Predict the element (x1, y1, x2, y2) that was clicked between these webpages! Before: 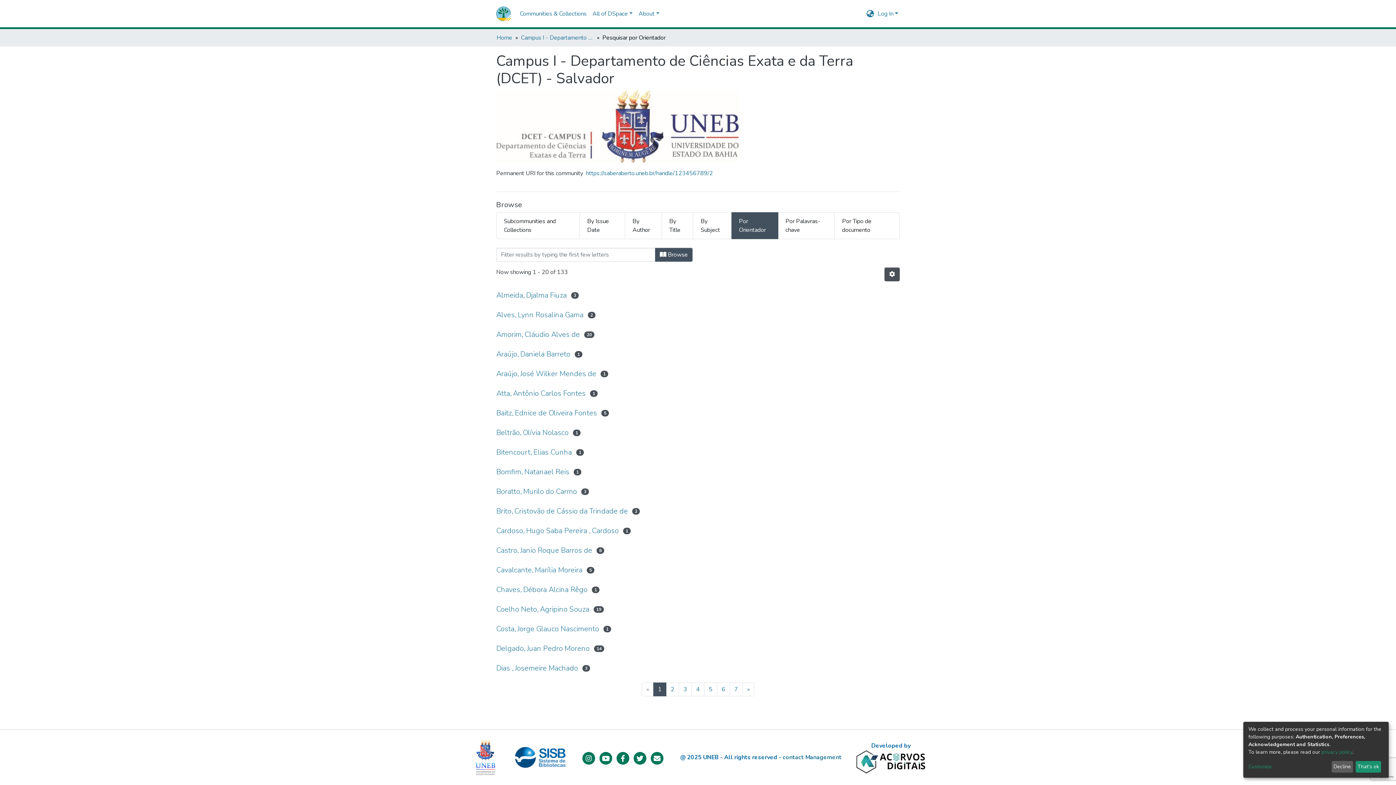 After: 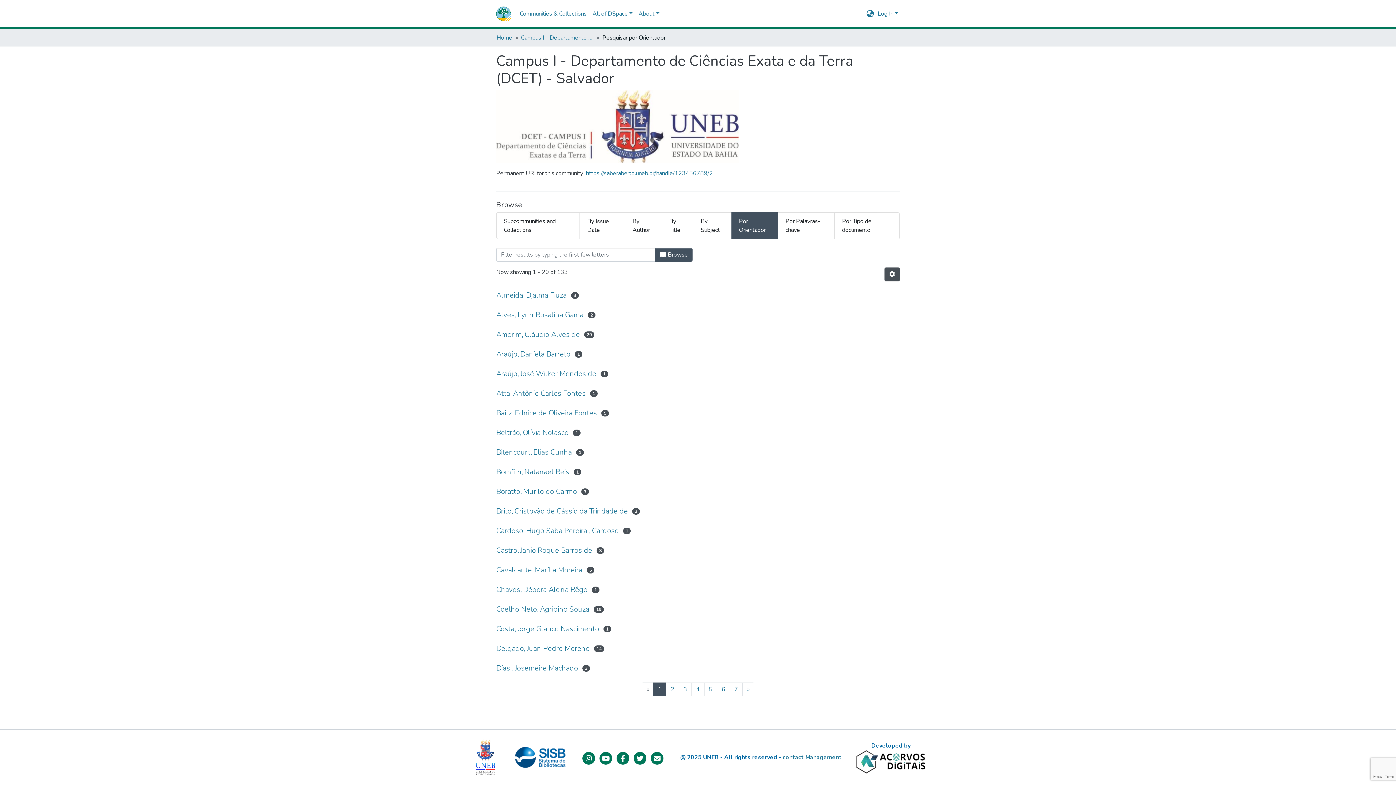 Action: bbox: (1331, 761, 1353, 773) label: Decline